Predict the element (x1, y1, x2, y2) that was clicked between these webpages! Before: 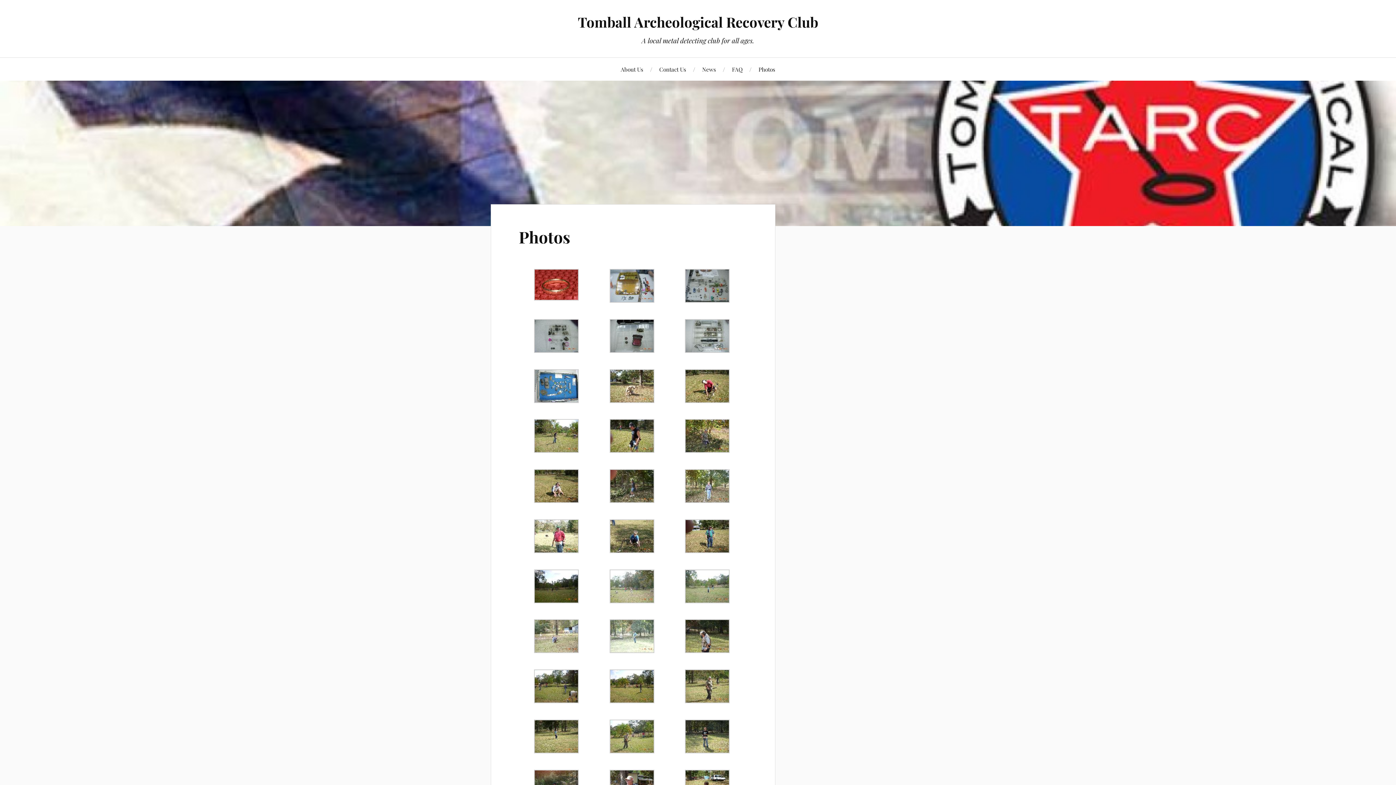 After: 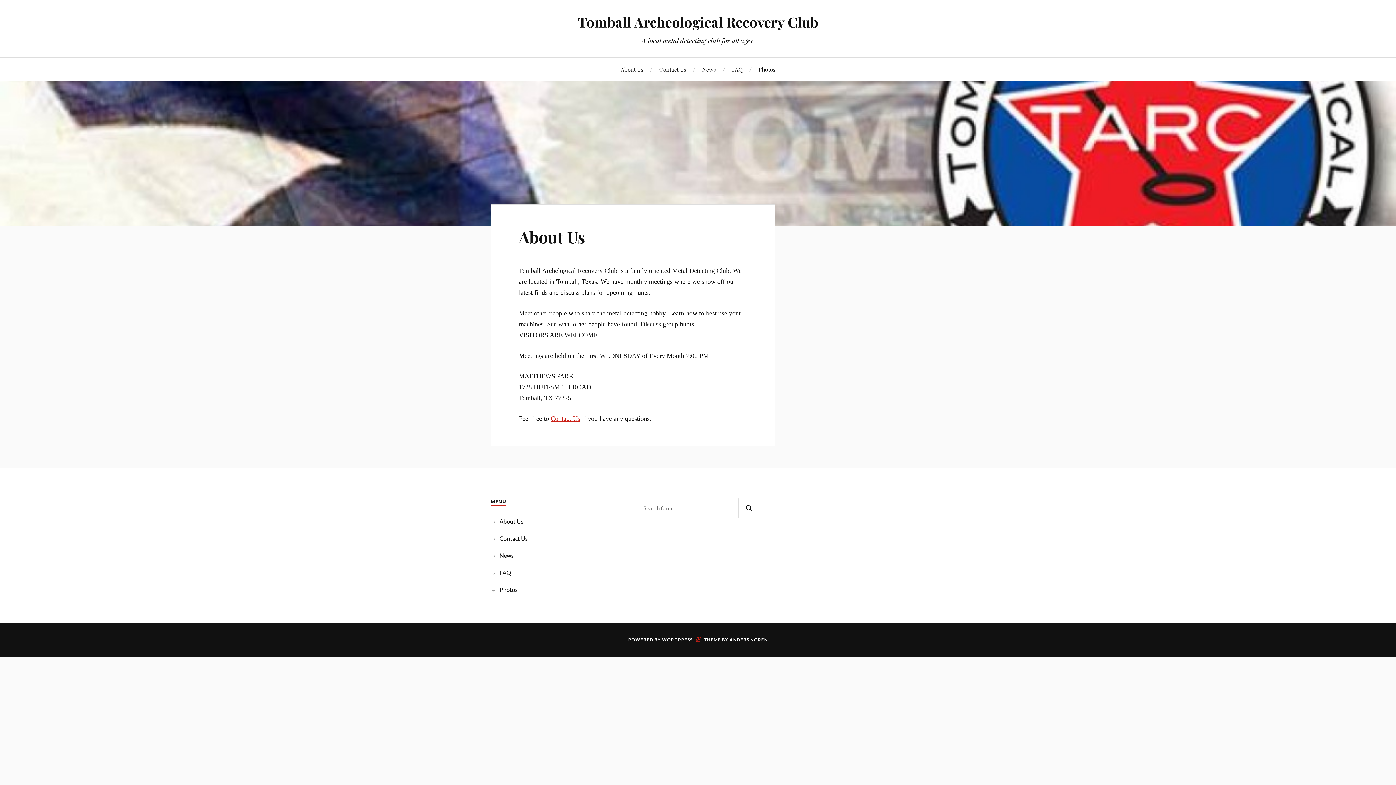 Action: bbox: (620, 57, 643, 80) label: About Us